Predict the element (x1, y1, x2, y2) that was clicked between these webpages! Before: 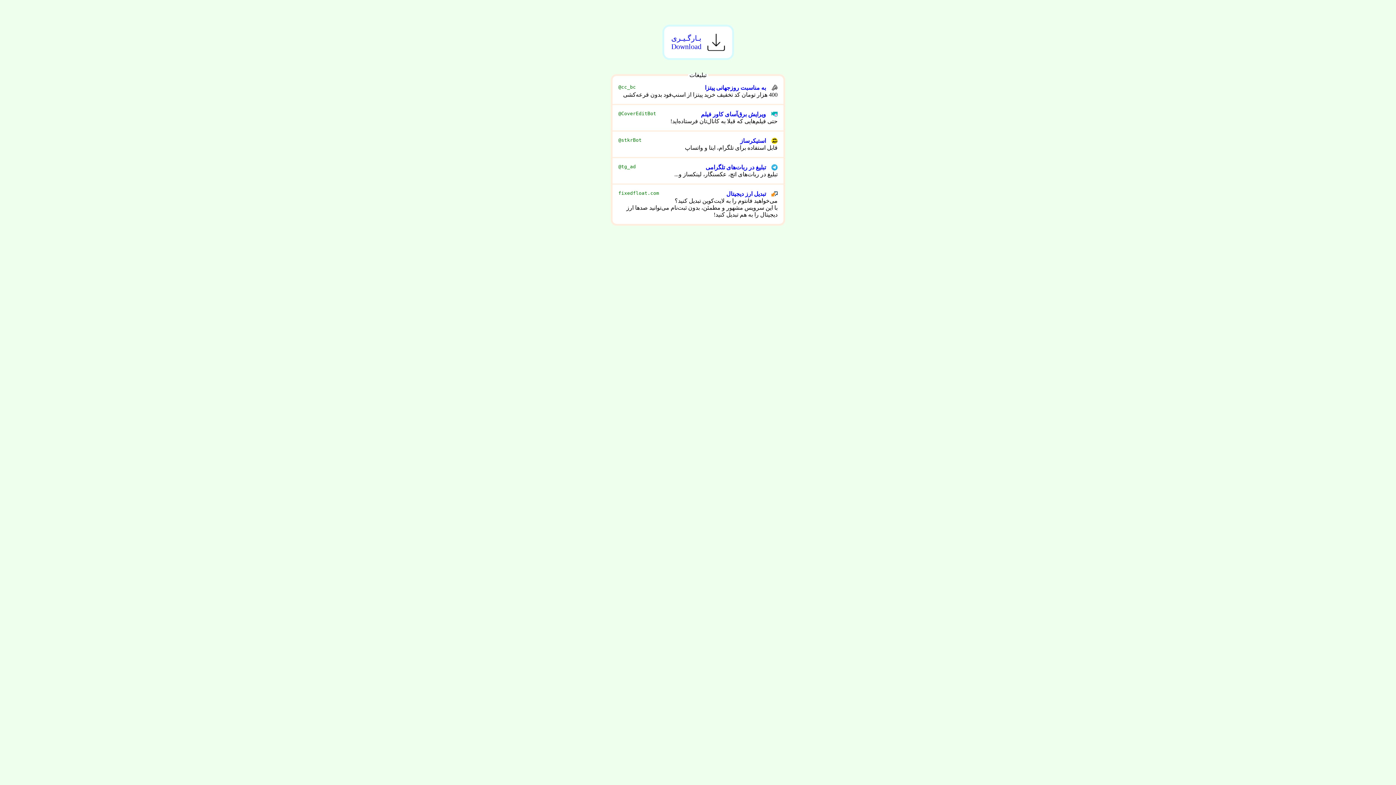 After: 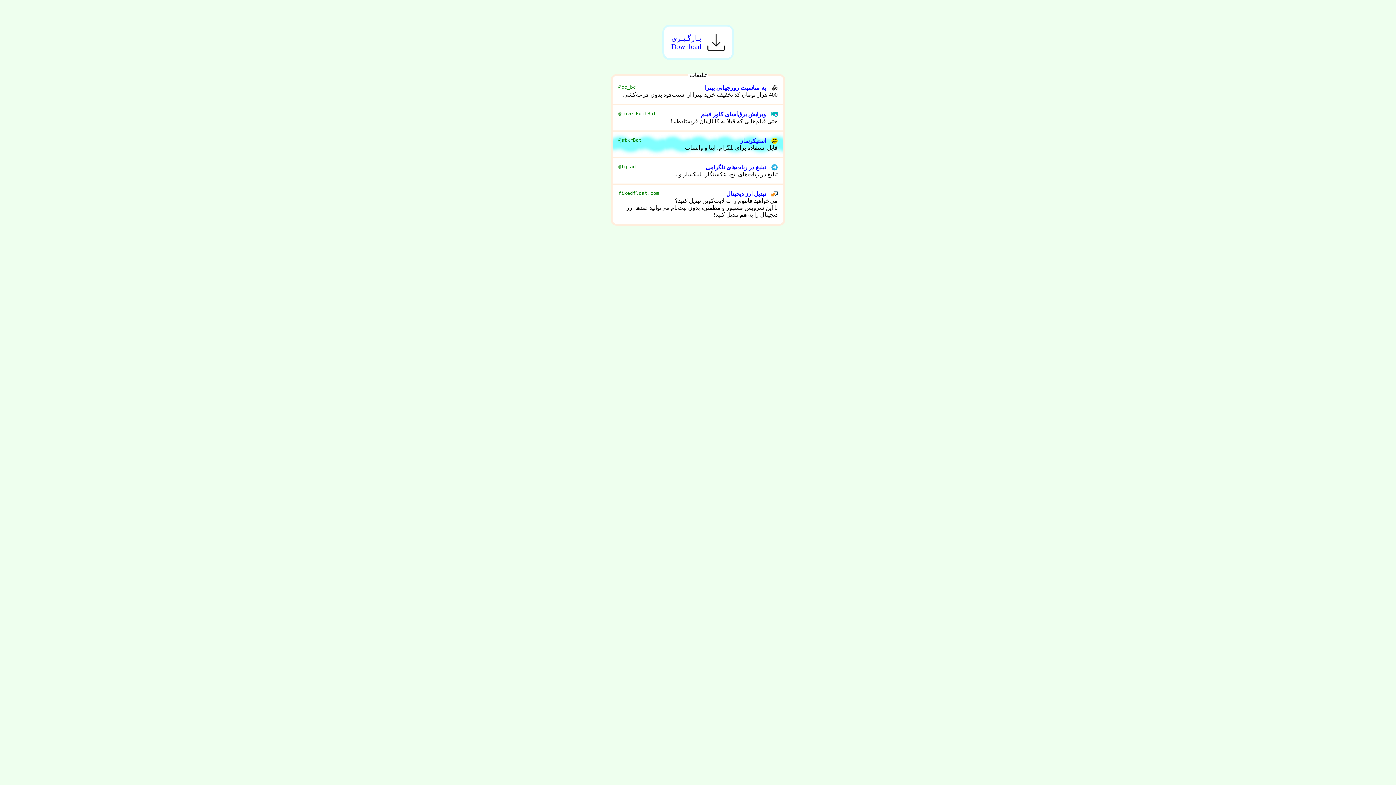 Action: bbox: (612, 131, 783, 158) label: @stkrBot
استیکرساز
قابل استفاده برای تلگرام، ایتا و واتساپ